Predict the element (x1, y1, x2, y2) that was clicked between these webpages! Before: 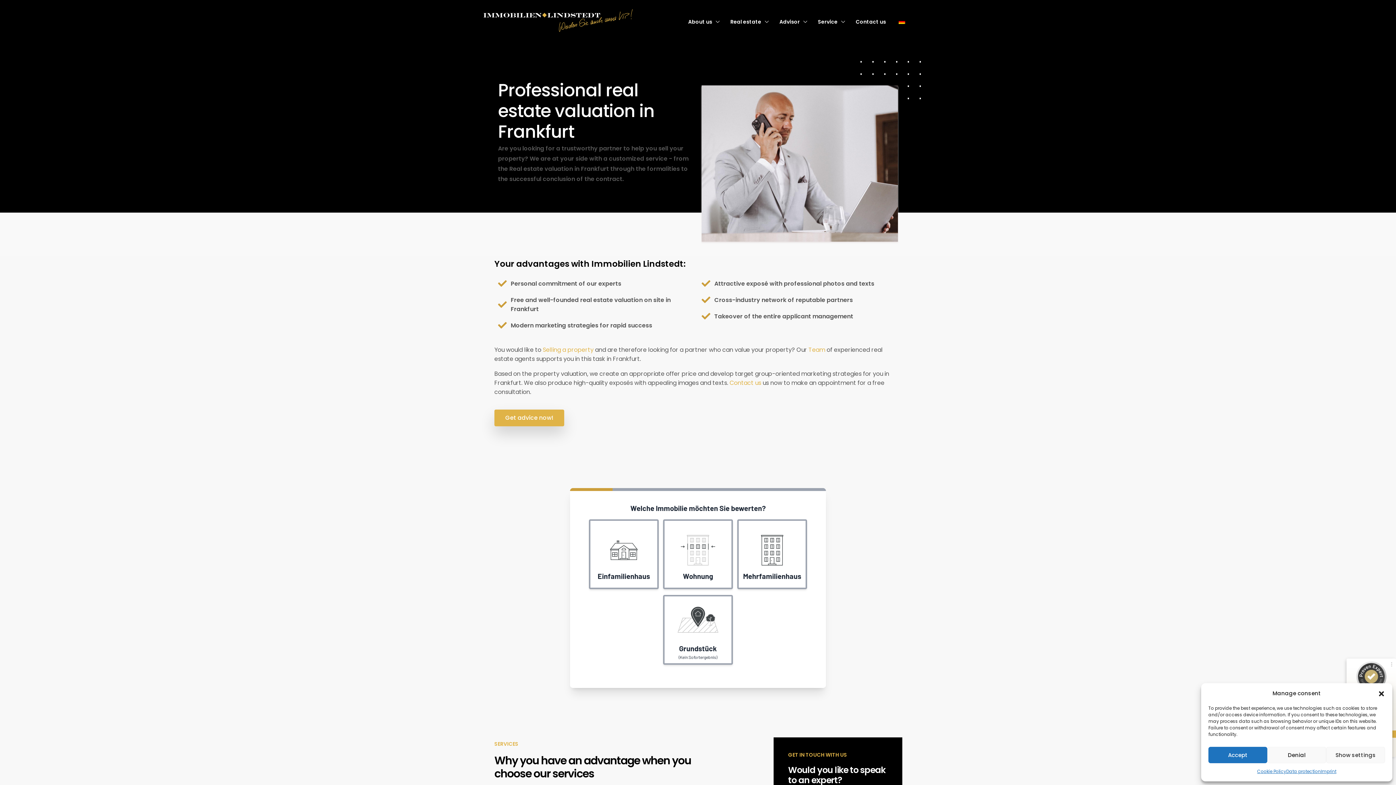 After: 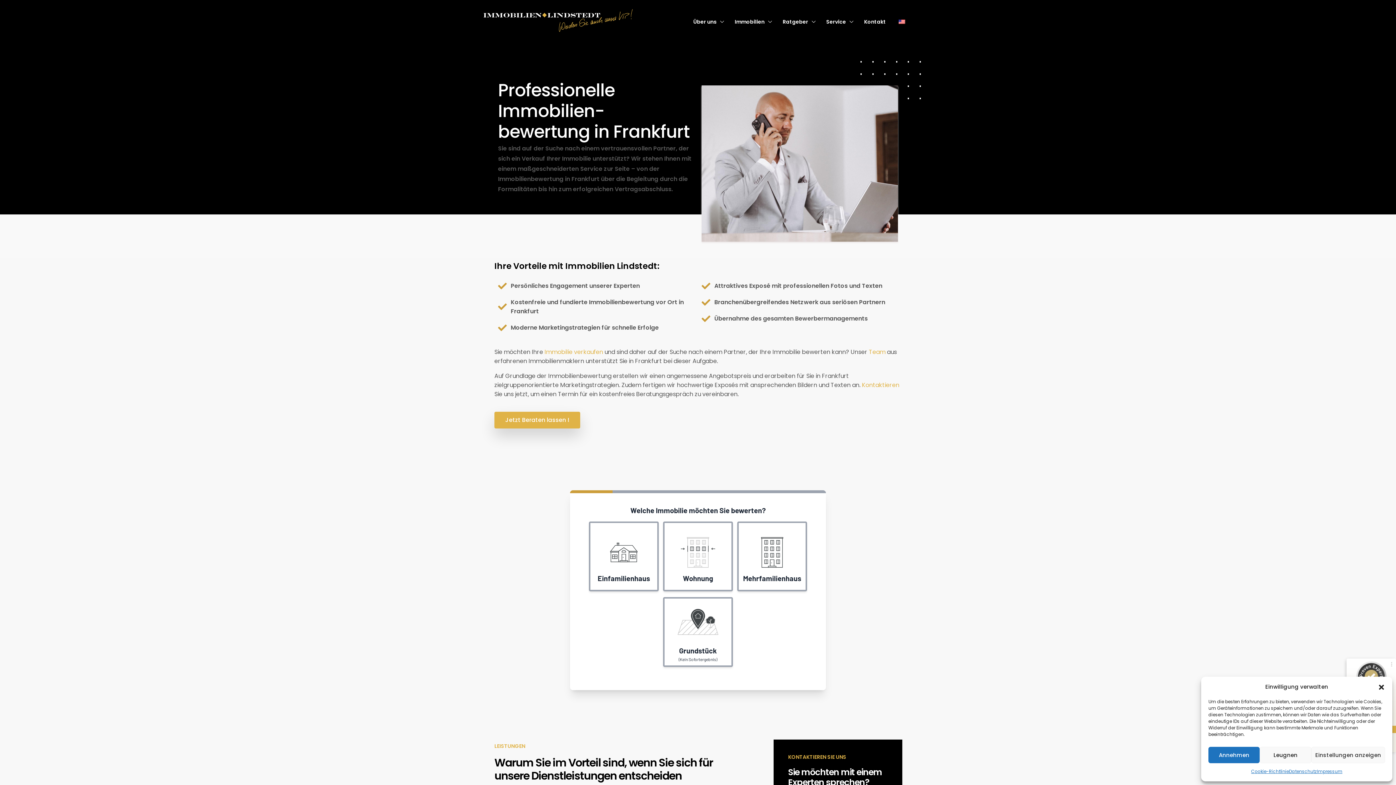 Action: bbox: (891, 0, 912, 43)